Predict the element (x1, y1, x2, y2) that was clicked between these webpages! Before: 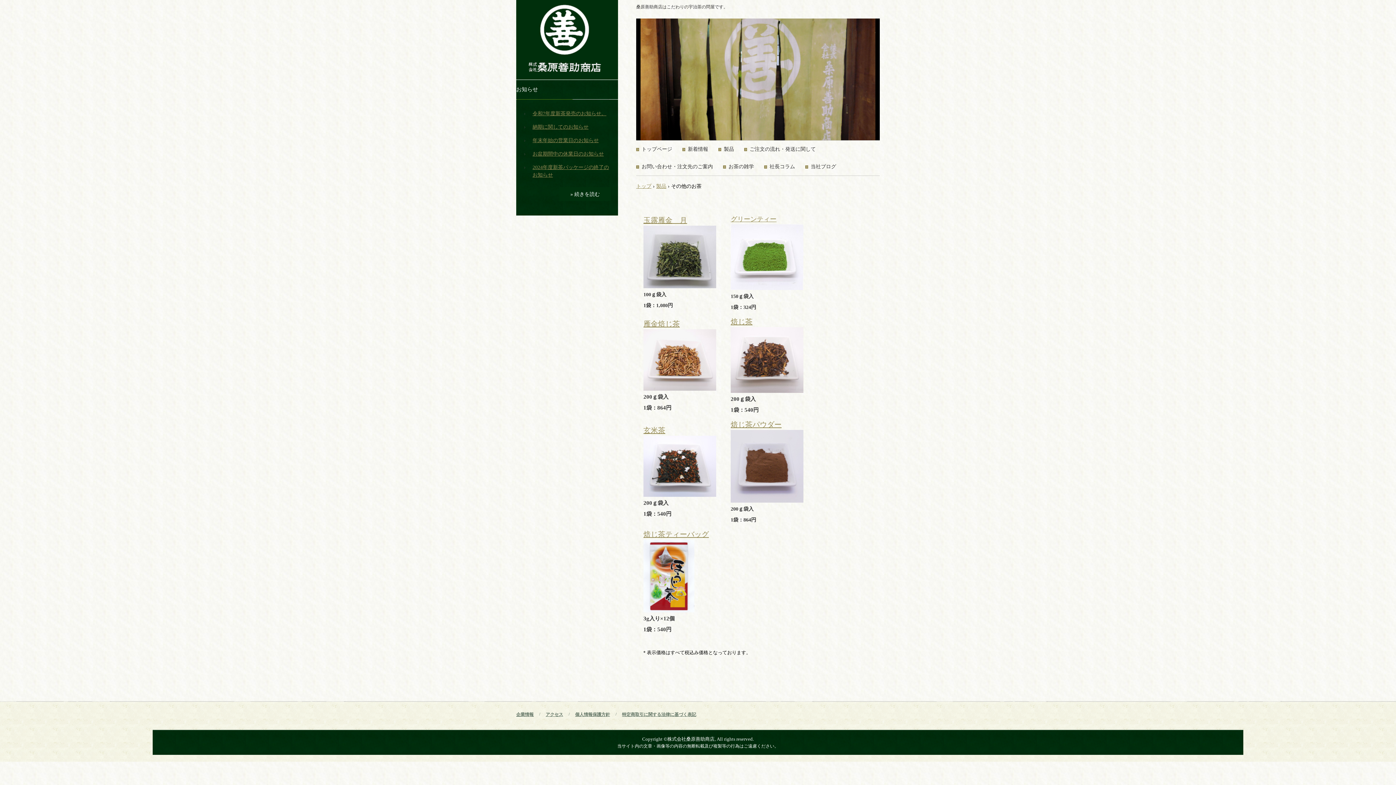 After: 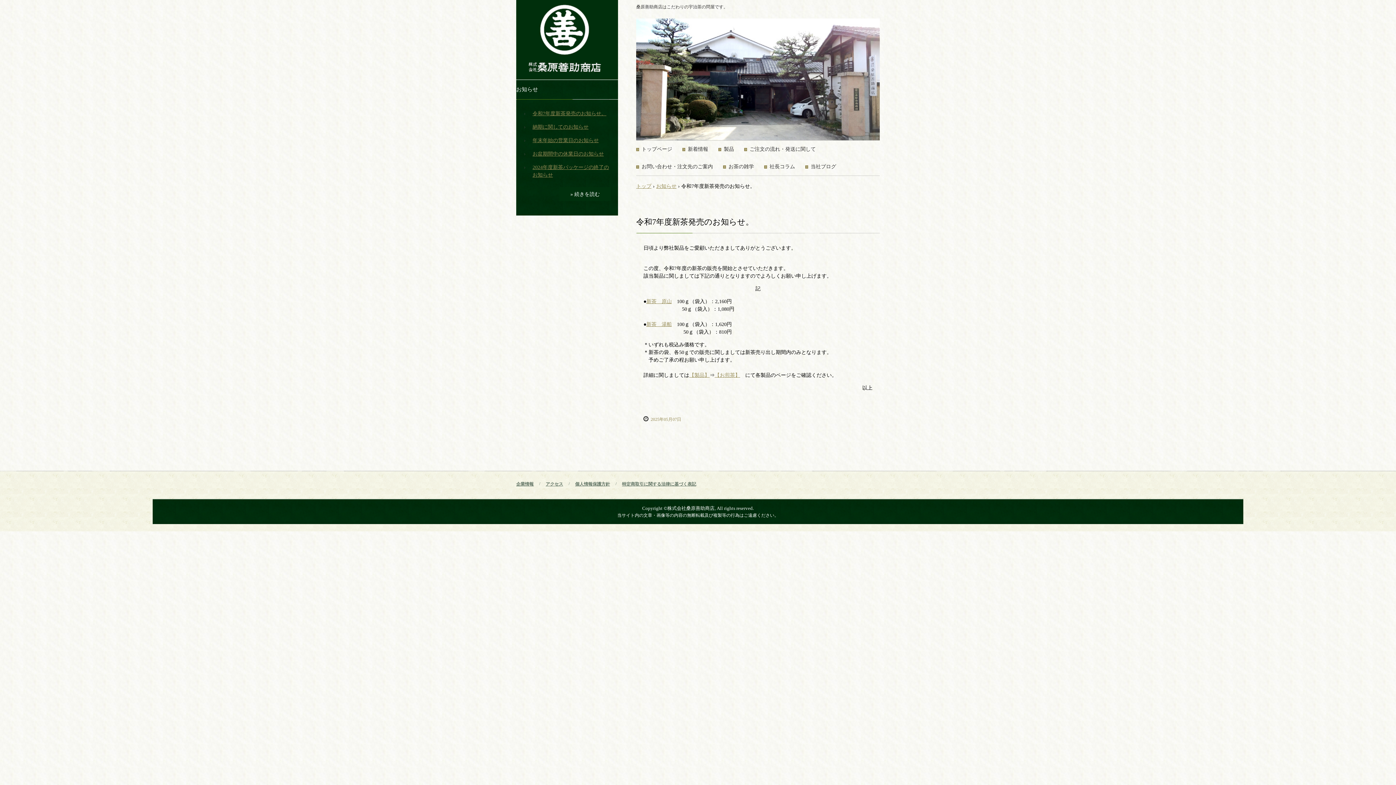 Action: bbox: (523, 106, 610, 120) label: 令和7年度新茶発売のお知らせ。